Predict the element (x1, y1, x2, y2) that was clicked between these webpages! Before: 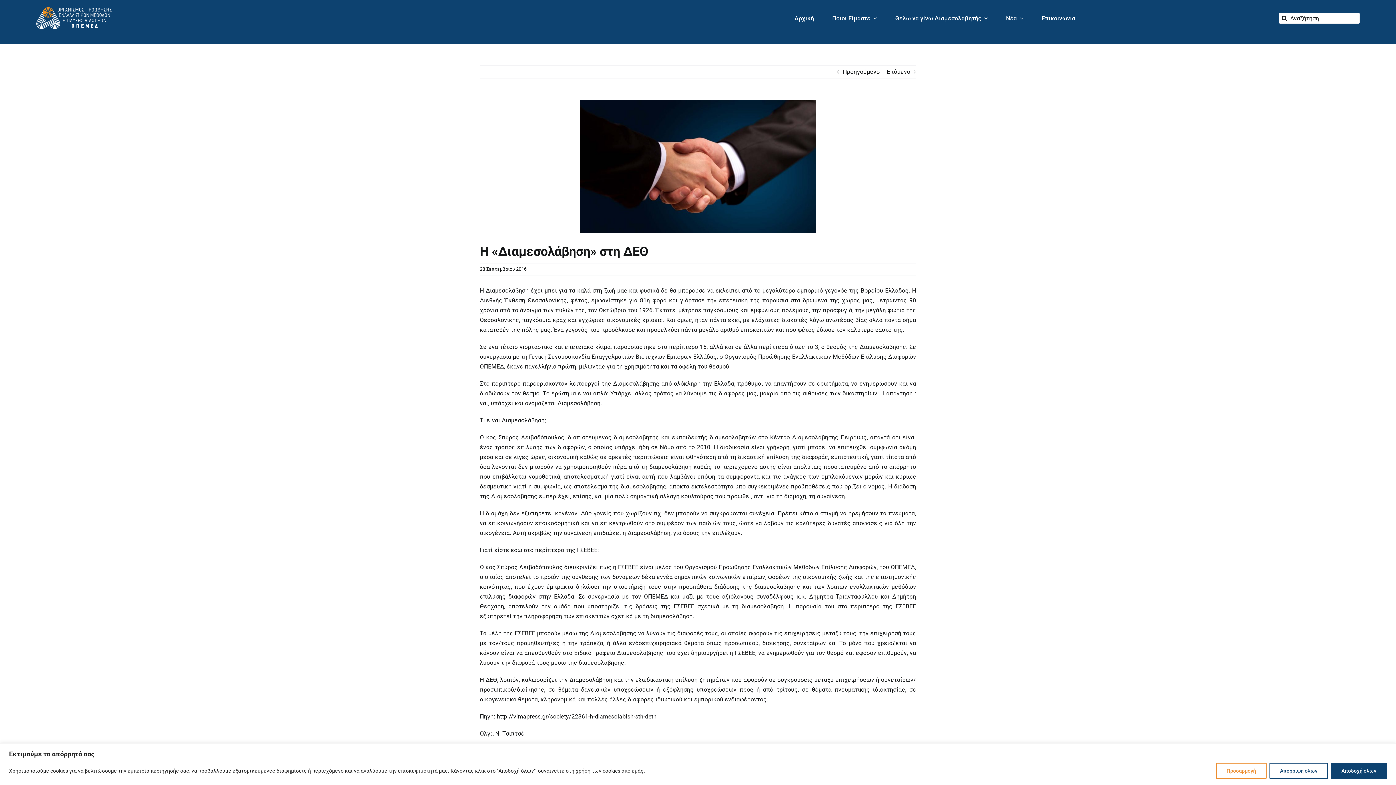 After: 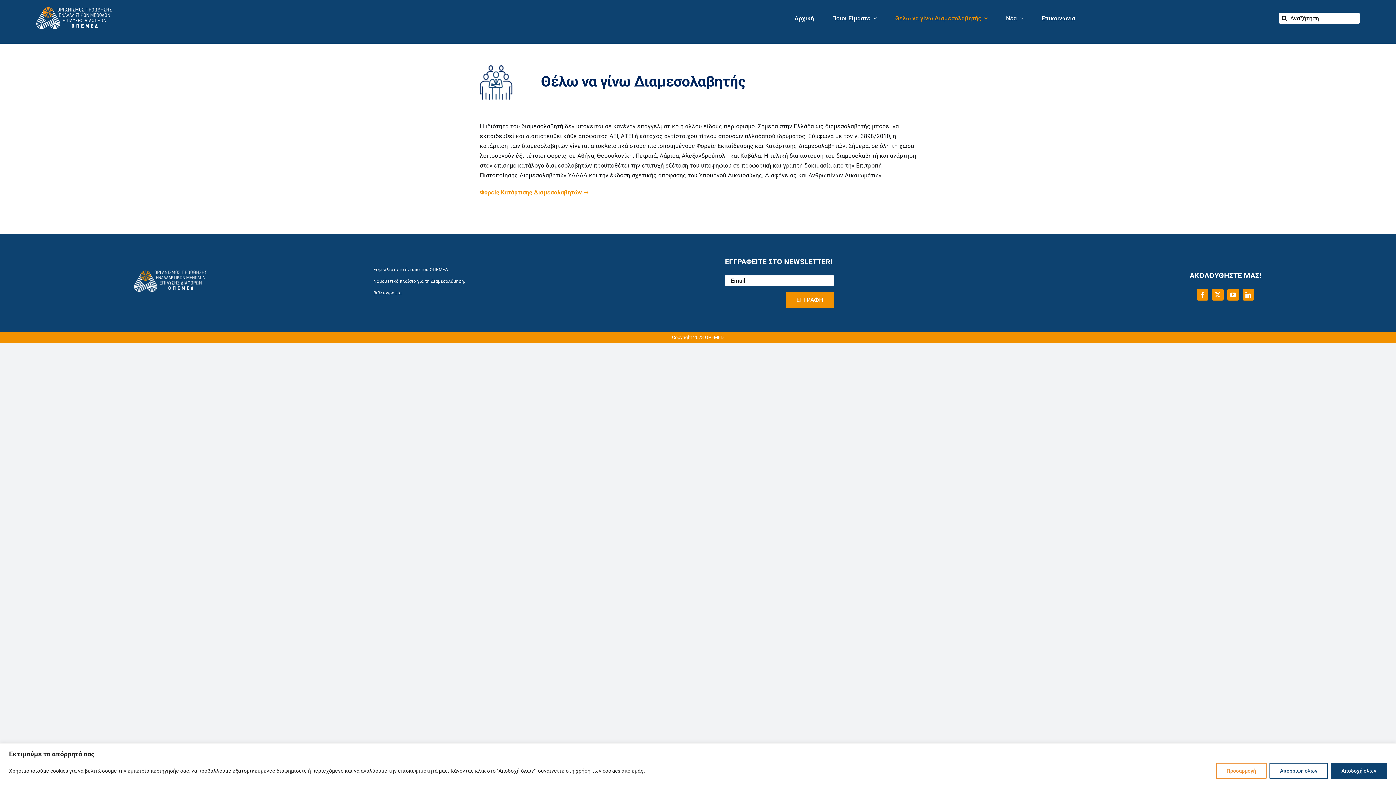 Action: bbox: (886, 0, 997, 36) label: Θέλω να γίνω Διαμεσολαβητής